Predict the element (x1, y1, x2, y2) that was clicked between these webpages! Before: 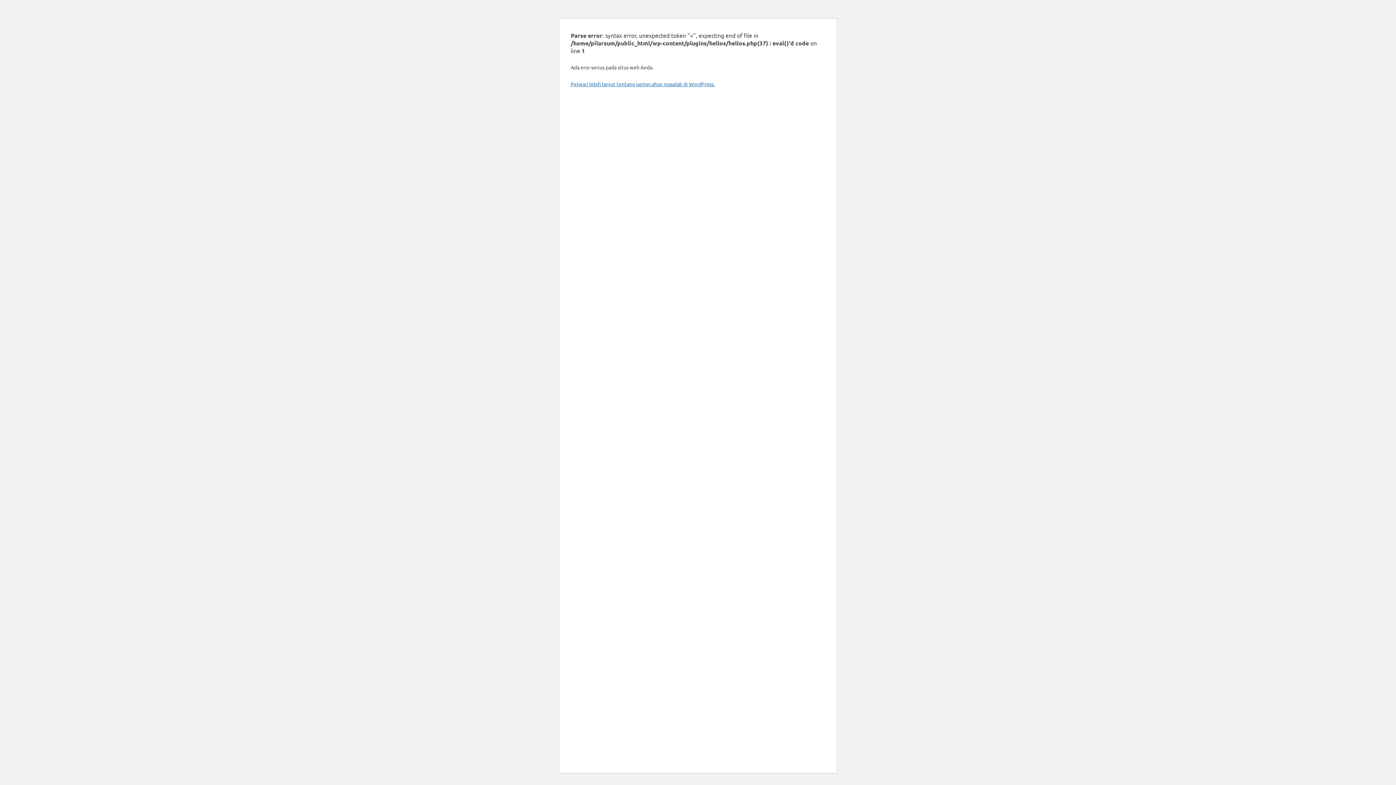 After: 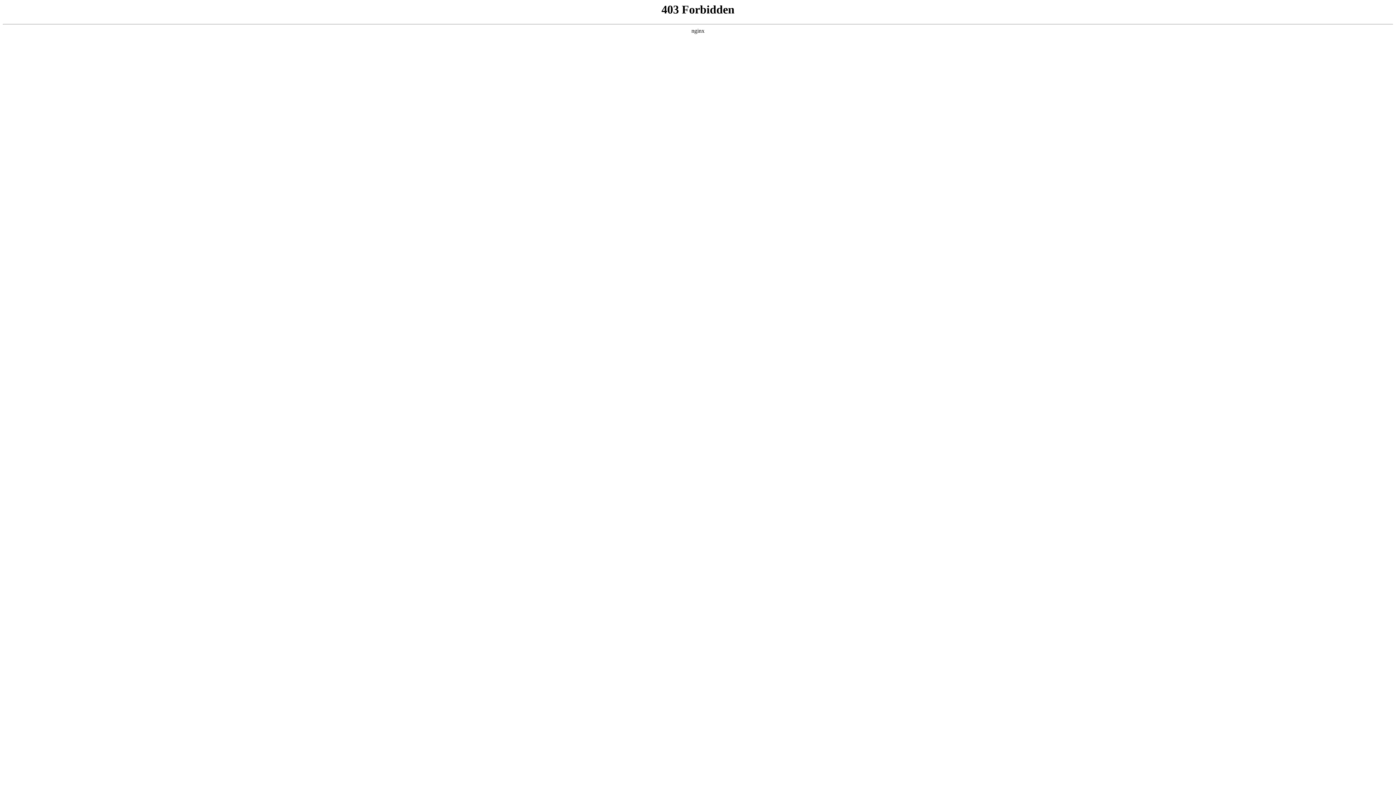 Action: bbox: (570, 80, 714, 87) label: Pelajari lebih lanjut tentang pemecahan masalah di WordPress.